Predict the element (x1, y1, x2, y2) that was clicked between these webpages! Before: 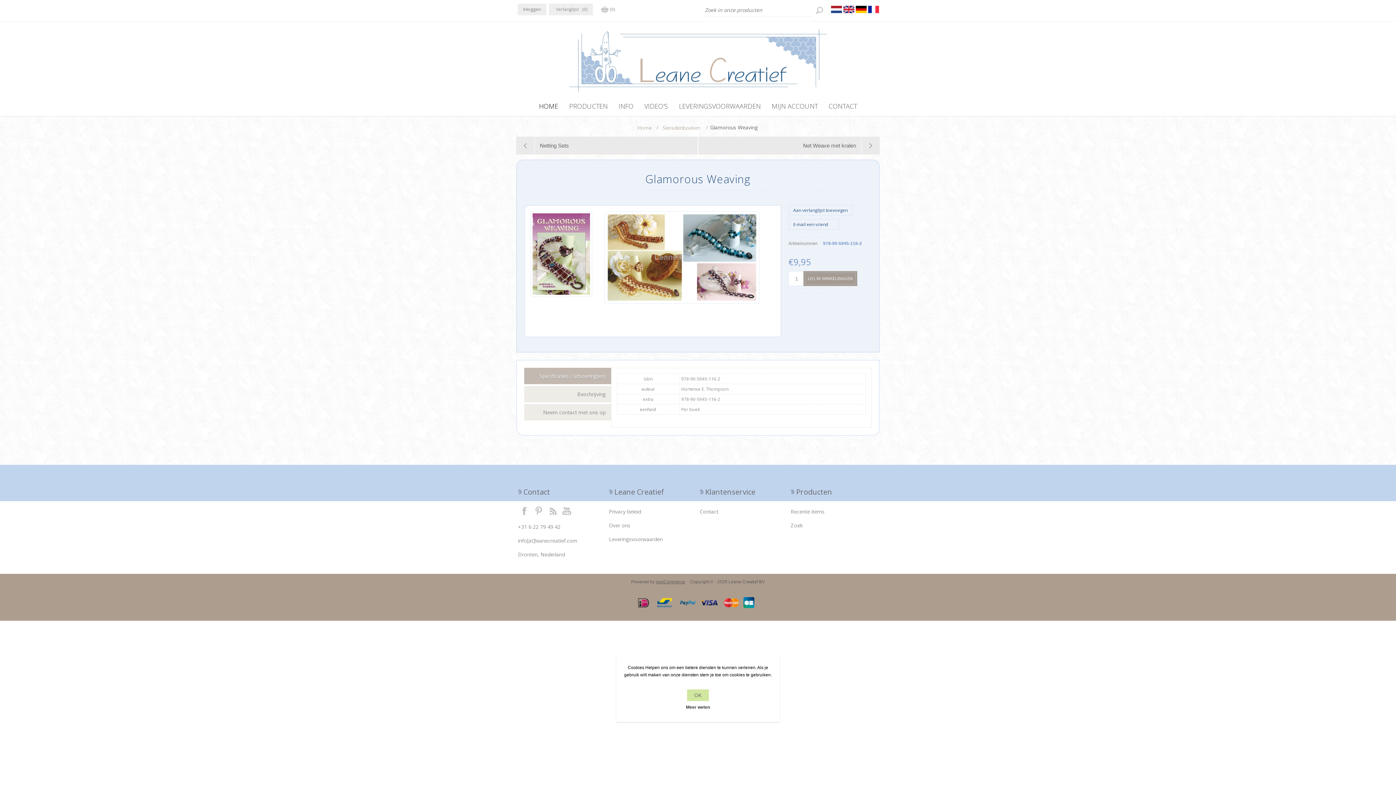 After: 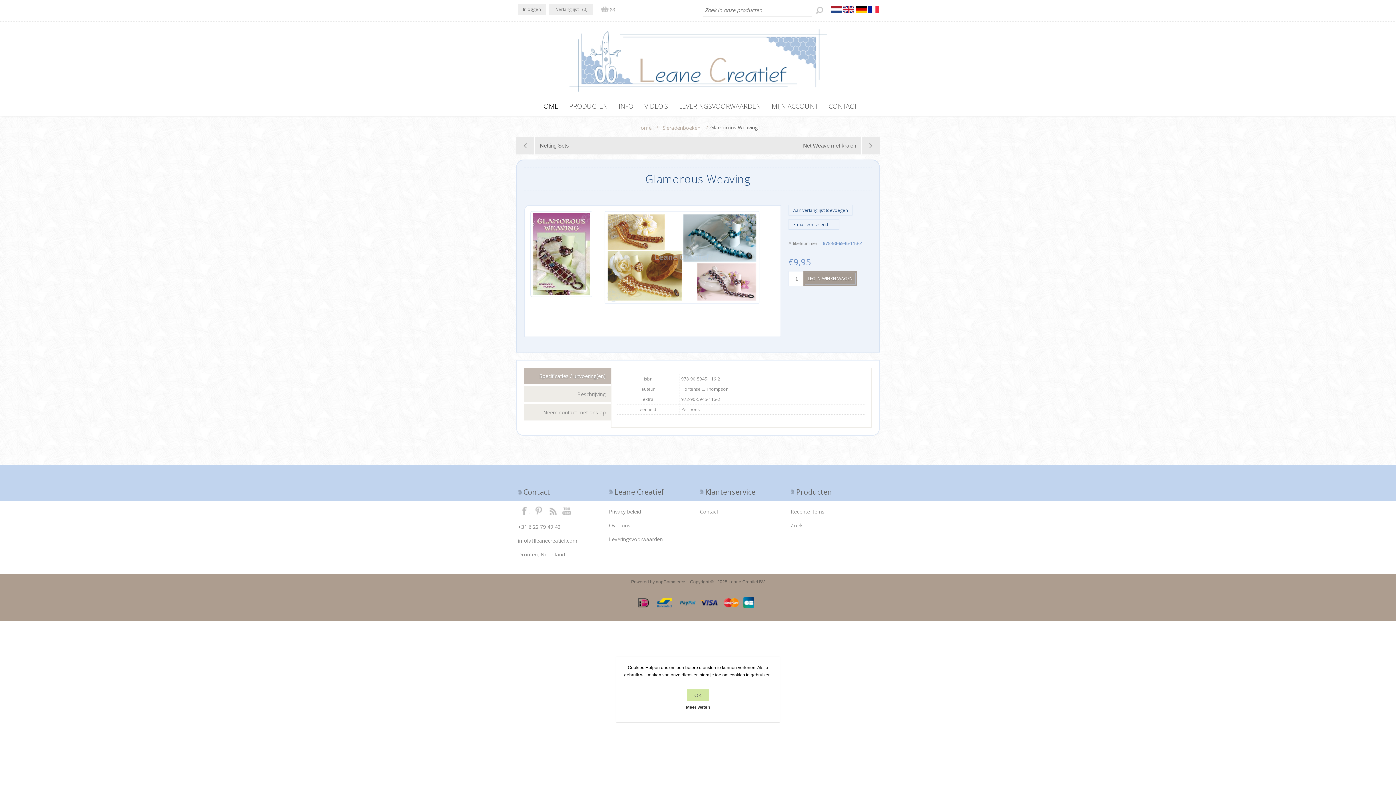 Action: label: Twitter bbox: (533, 505, 544, 516)